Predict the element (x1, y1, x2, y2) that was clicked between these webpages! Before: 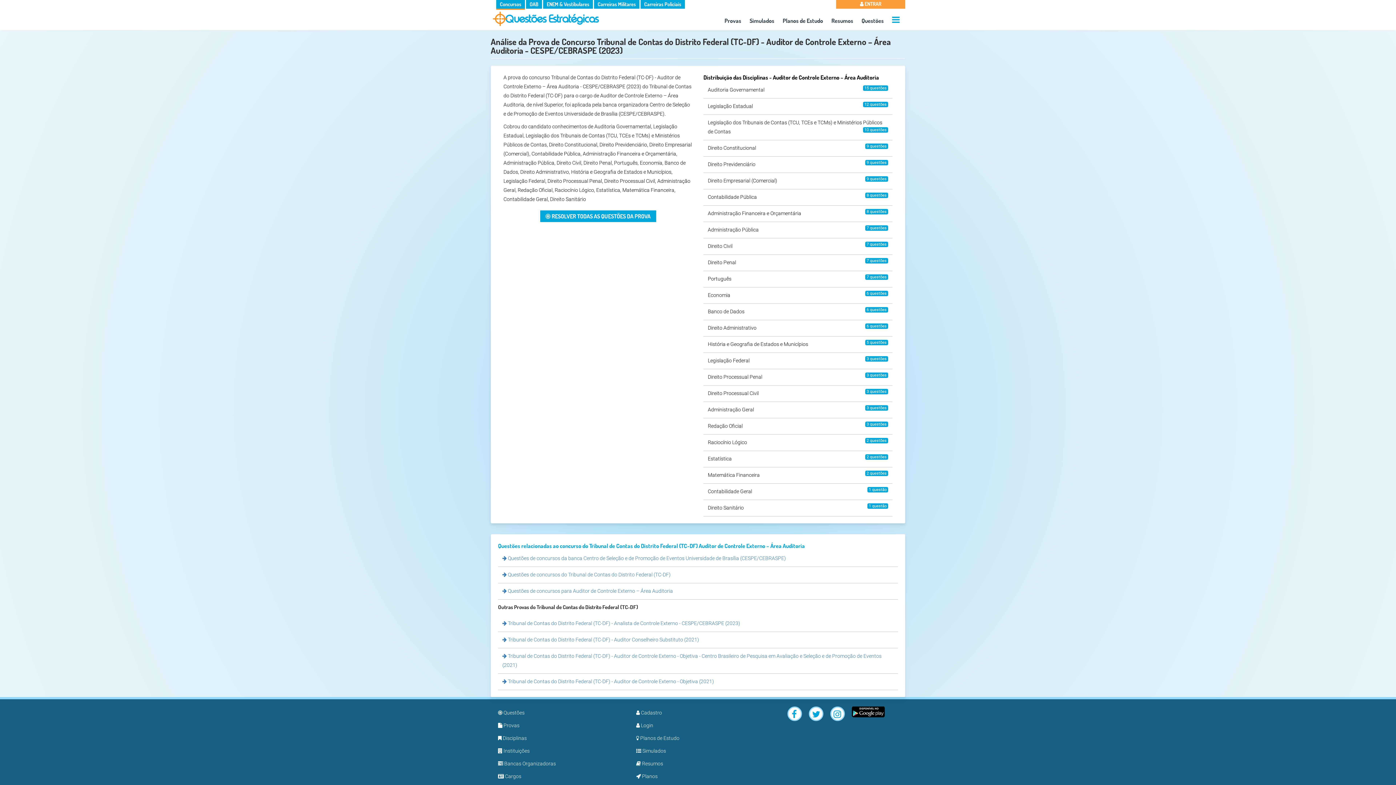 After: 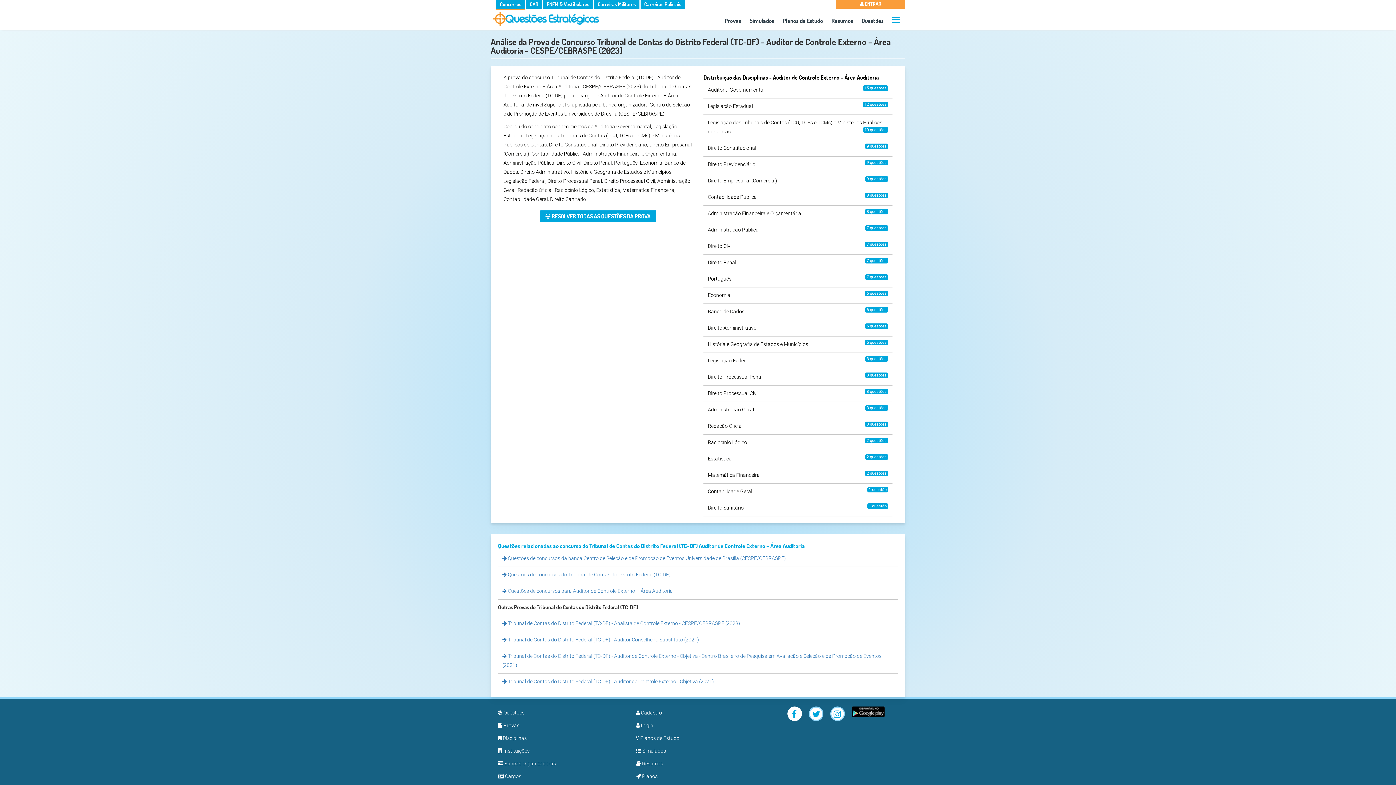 Action: bbox: (787, 706, 802, 721)